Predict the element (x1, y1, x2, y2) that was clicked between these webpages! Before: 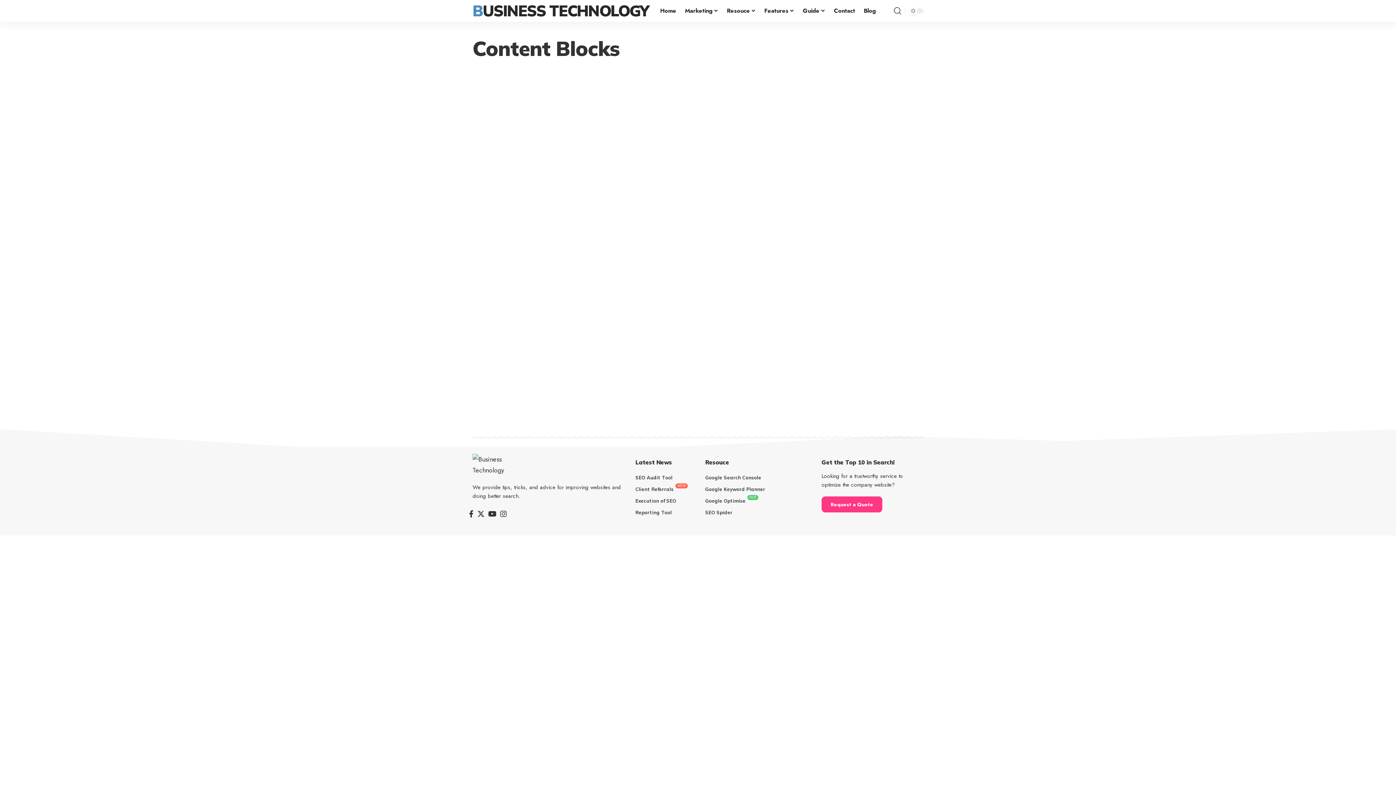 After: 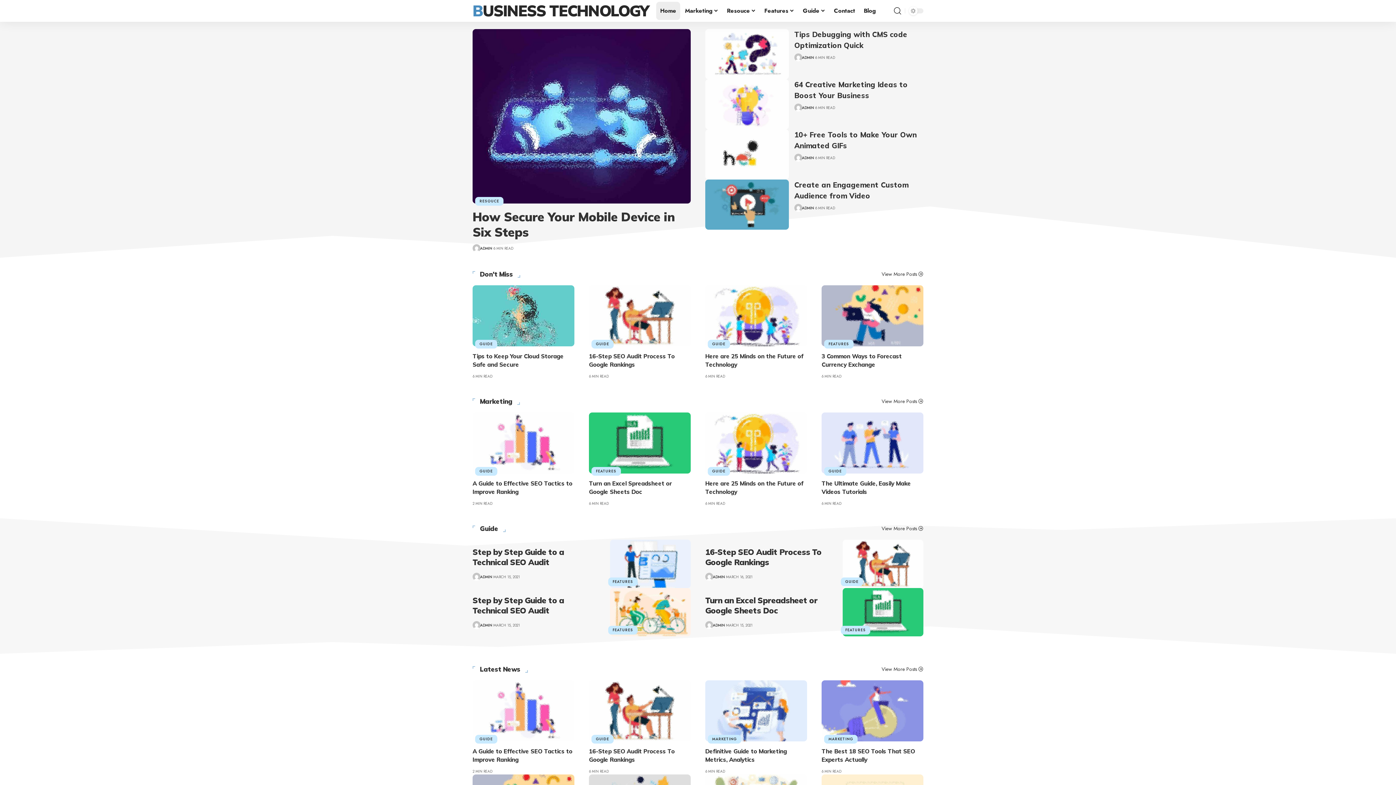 Action: label: Home bbox: (656, 0, 680, 21)